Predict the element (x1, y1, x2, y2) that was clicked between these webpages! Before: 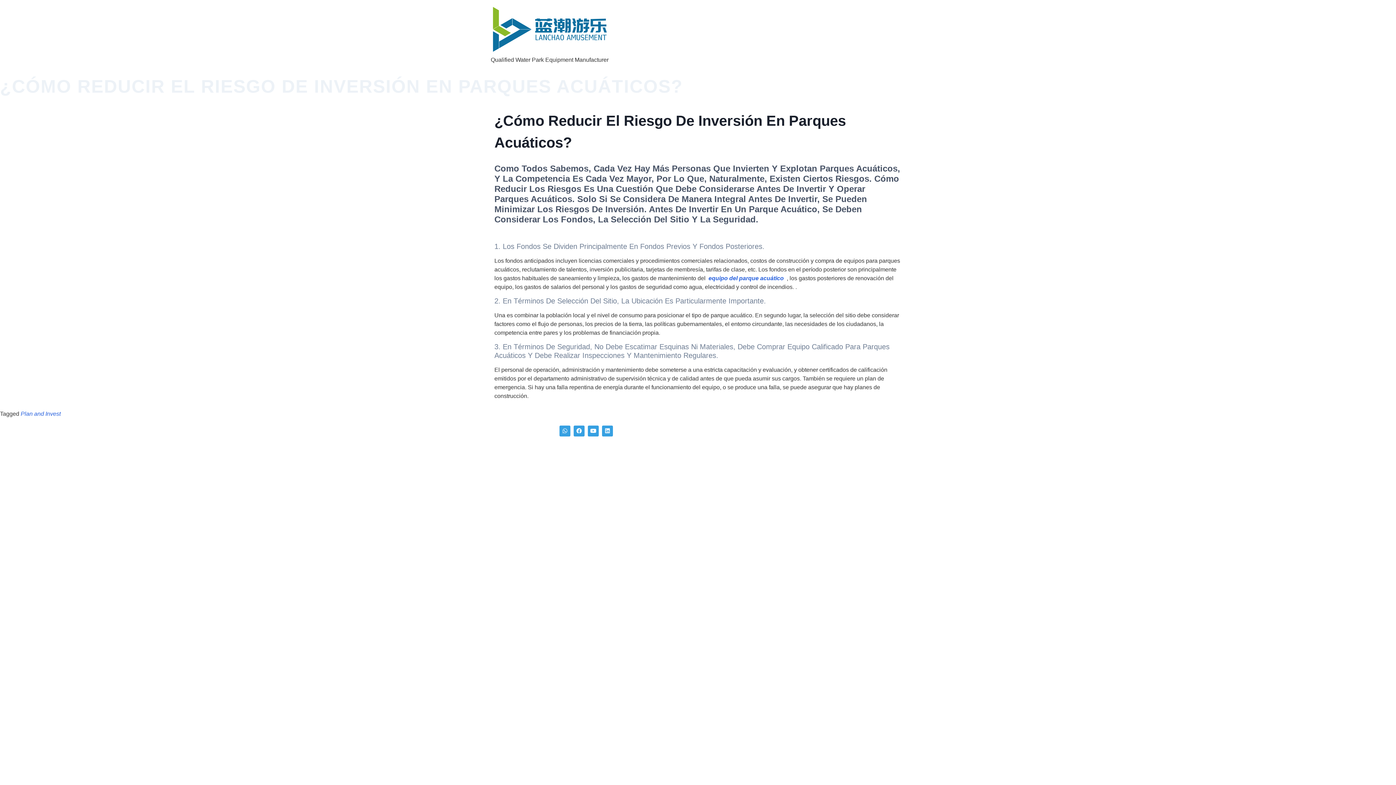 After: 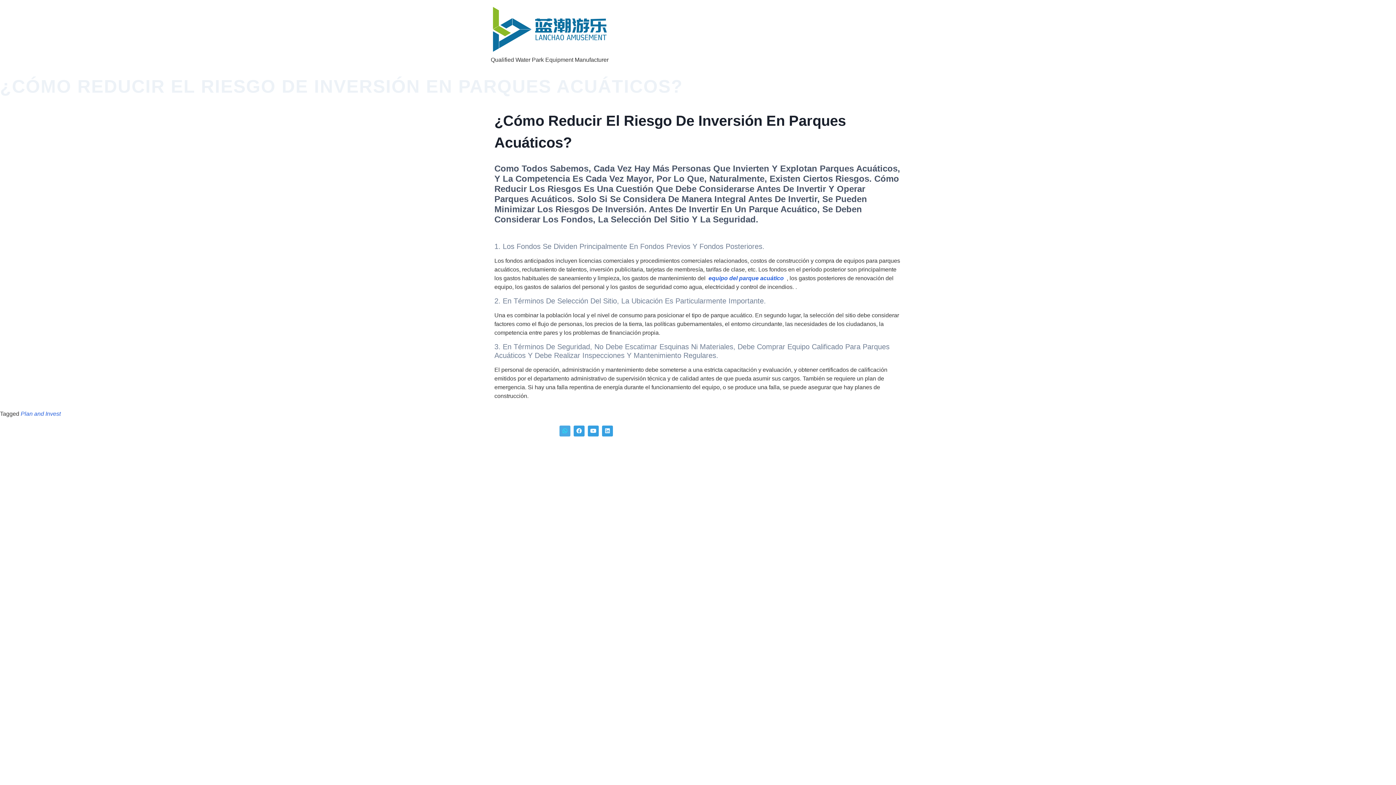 Action: bbox: (559, 425, 570, 436) label: Whatsapp